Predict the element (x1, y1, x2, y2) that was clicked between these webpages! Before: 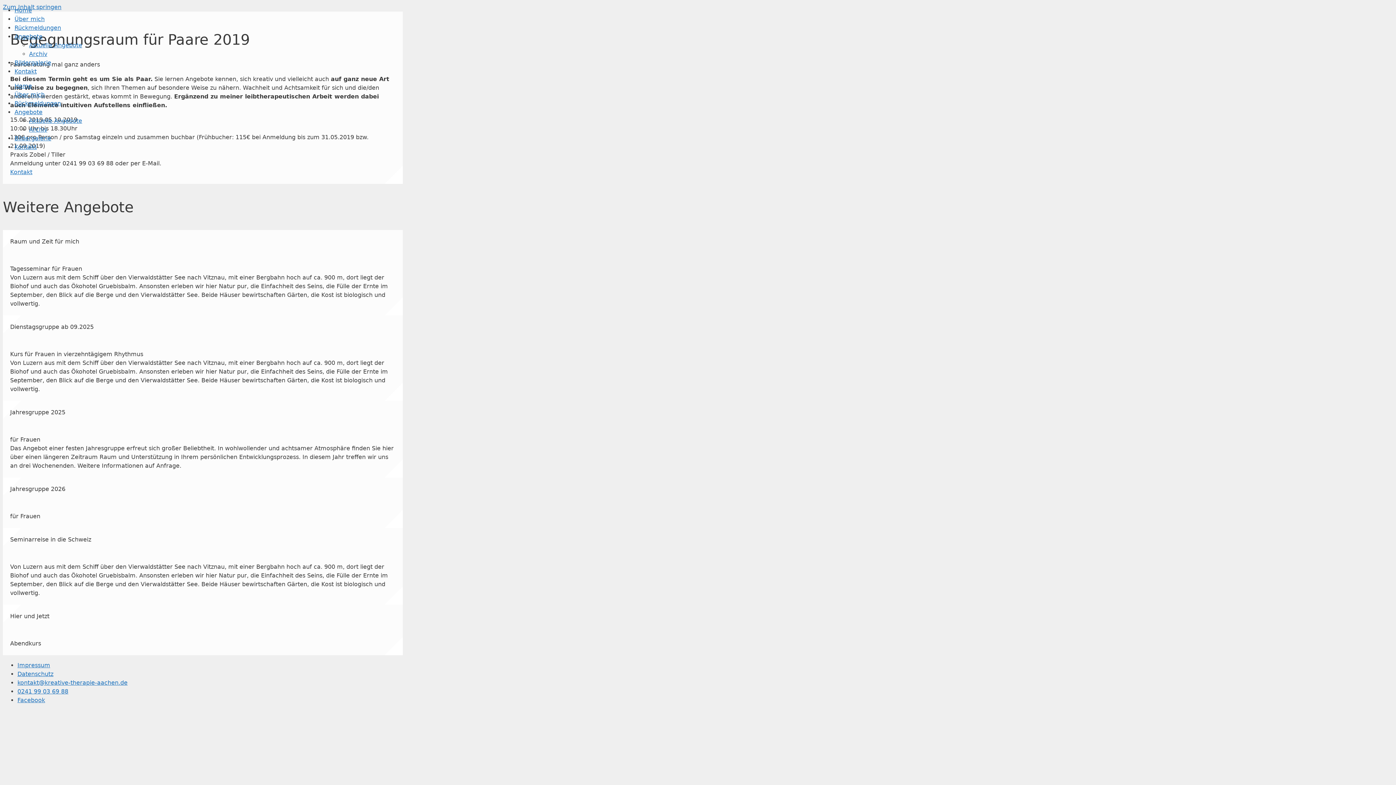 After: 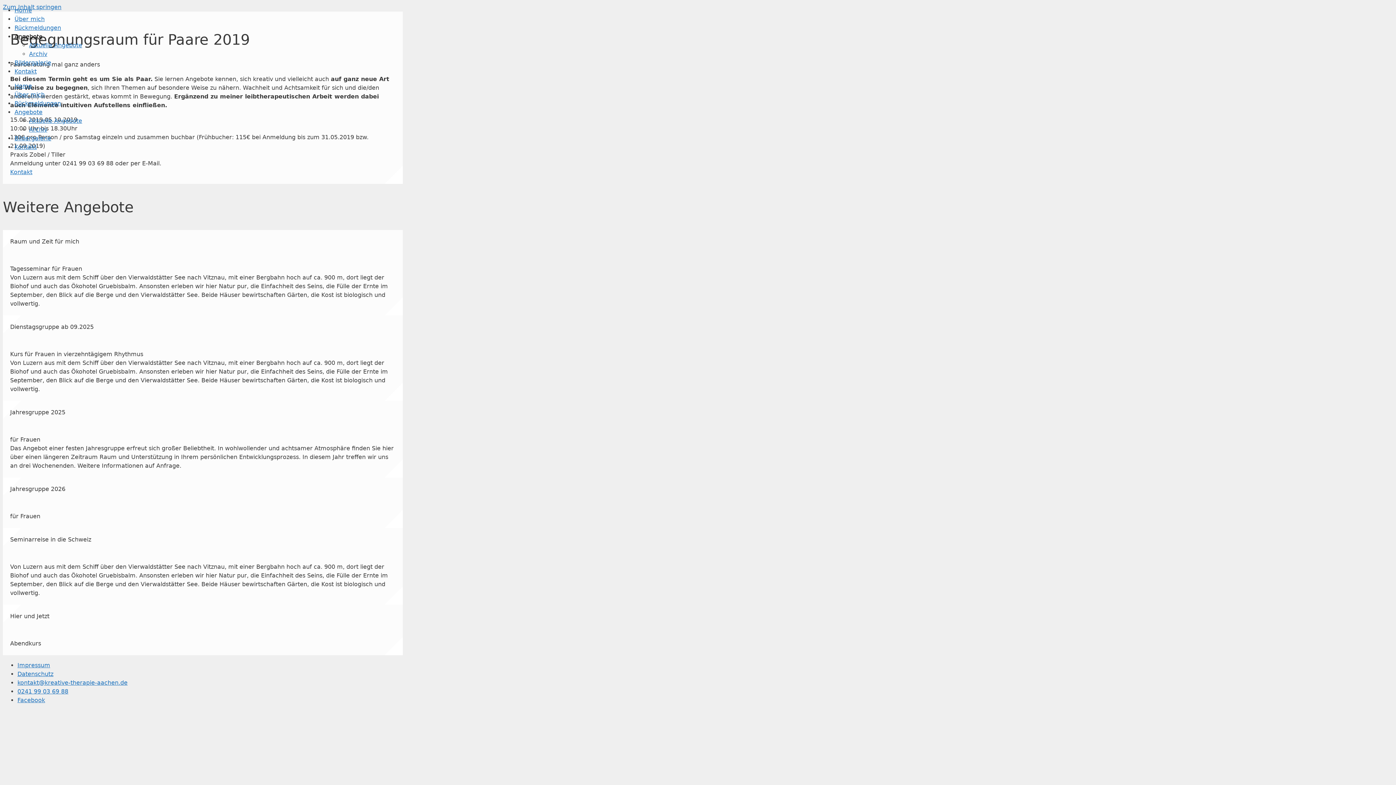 Action: bbox: (14, 33, 42, 40) label: Angebote